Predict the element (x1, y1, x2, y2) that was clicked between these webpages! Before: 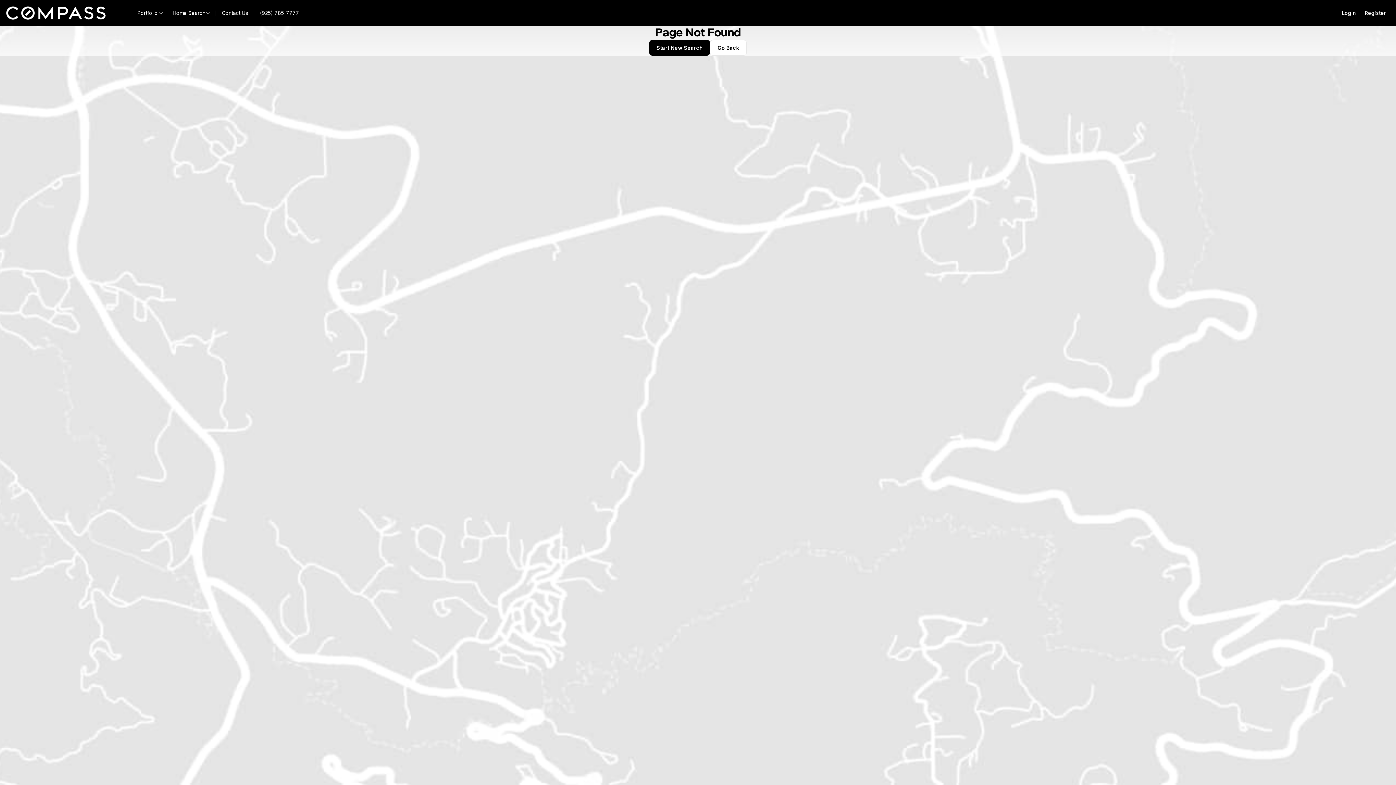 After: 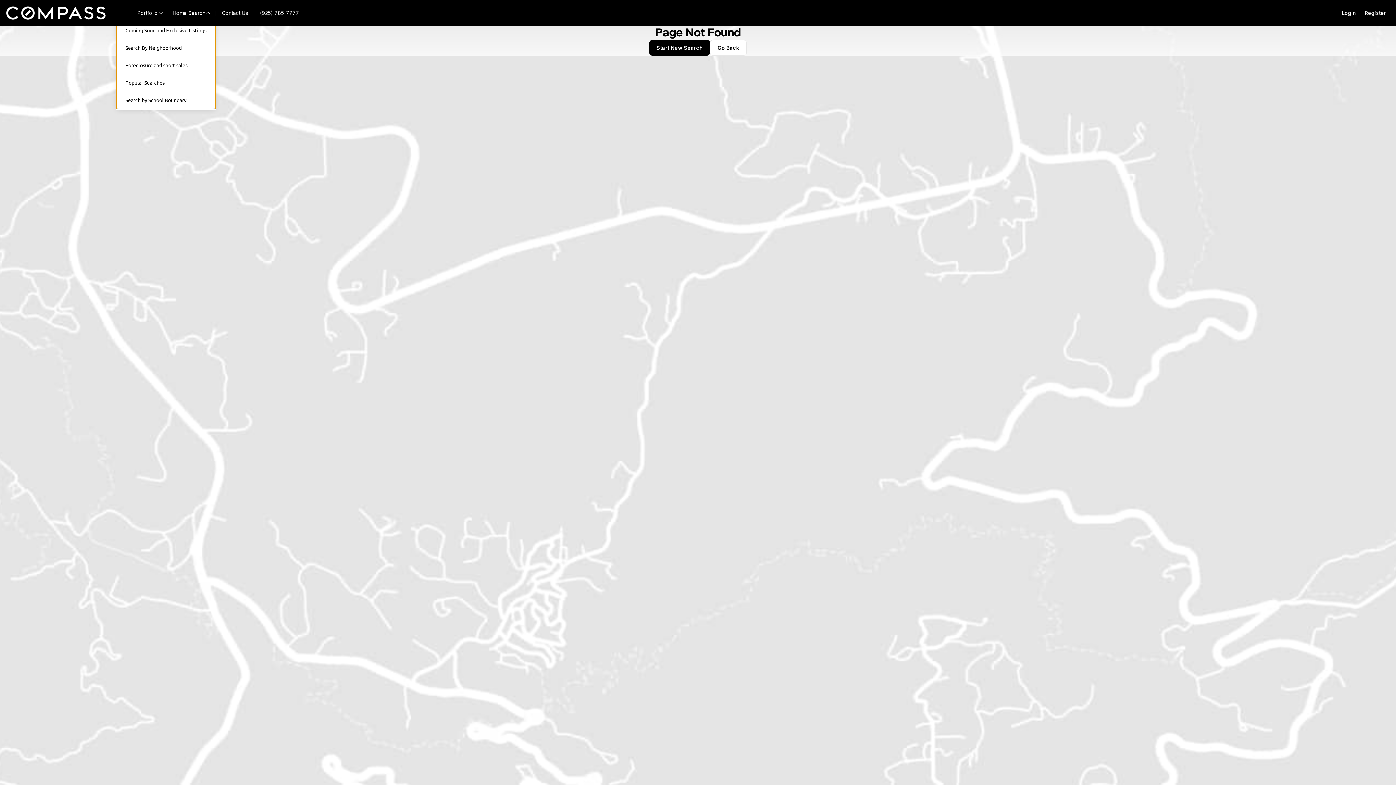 Action: label: Home Search bbox: (41, 8, 88, 18)